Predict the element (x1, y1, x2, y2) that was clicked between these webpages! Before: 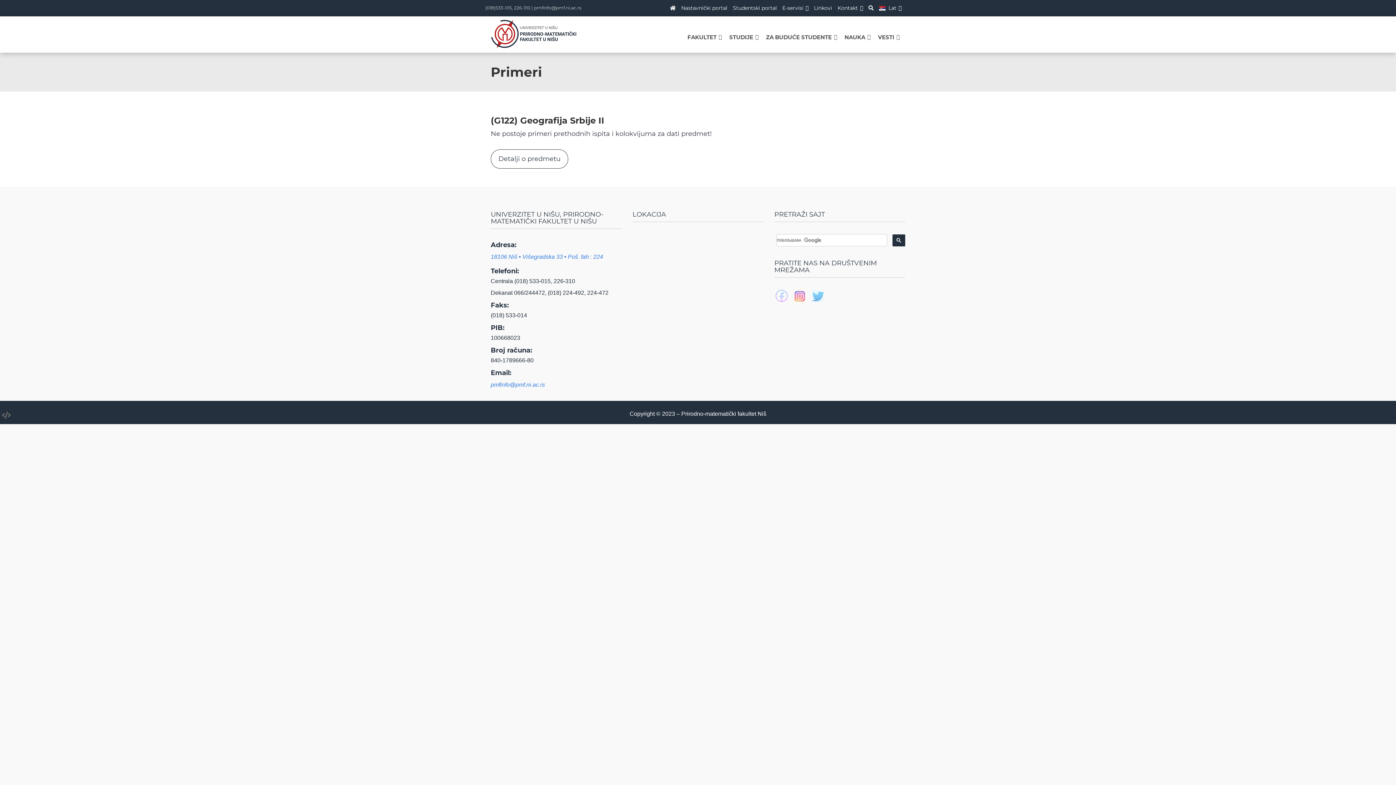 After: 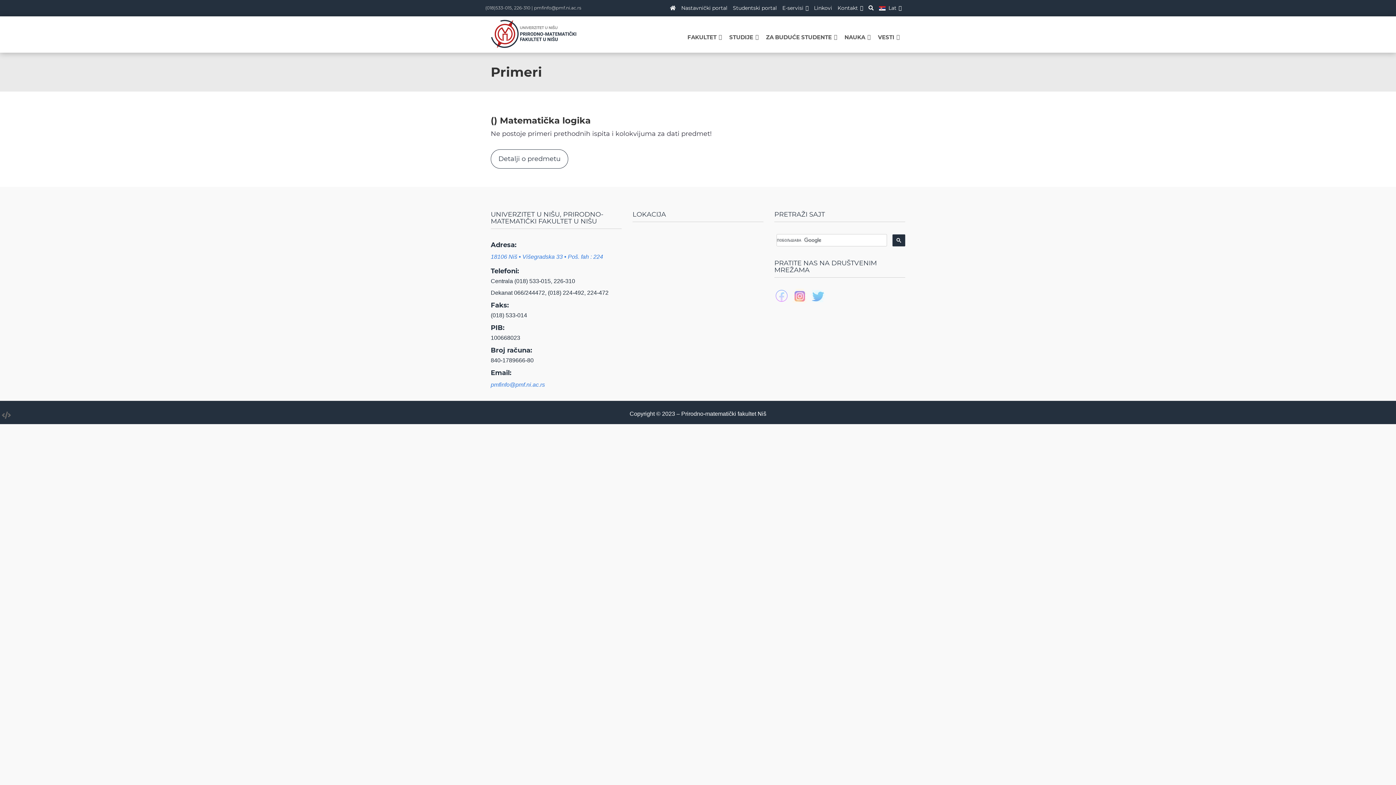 Action: label: Lat bbox: (877, 1, 903, 14)